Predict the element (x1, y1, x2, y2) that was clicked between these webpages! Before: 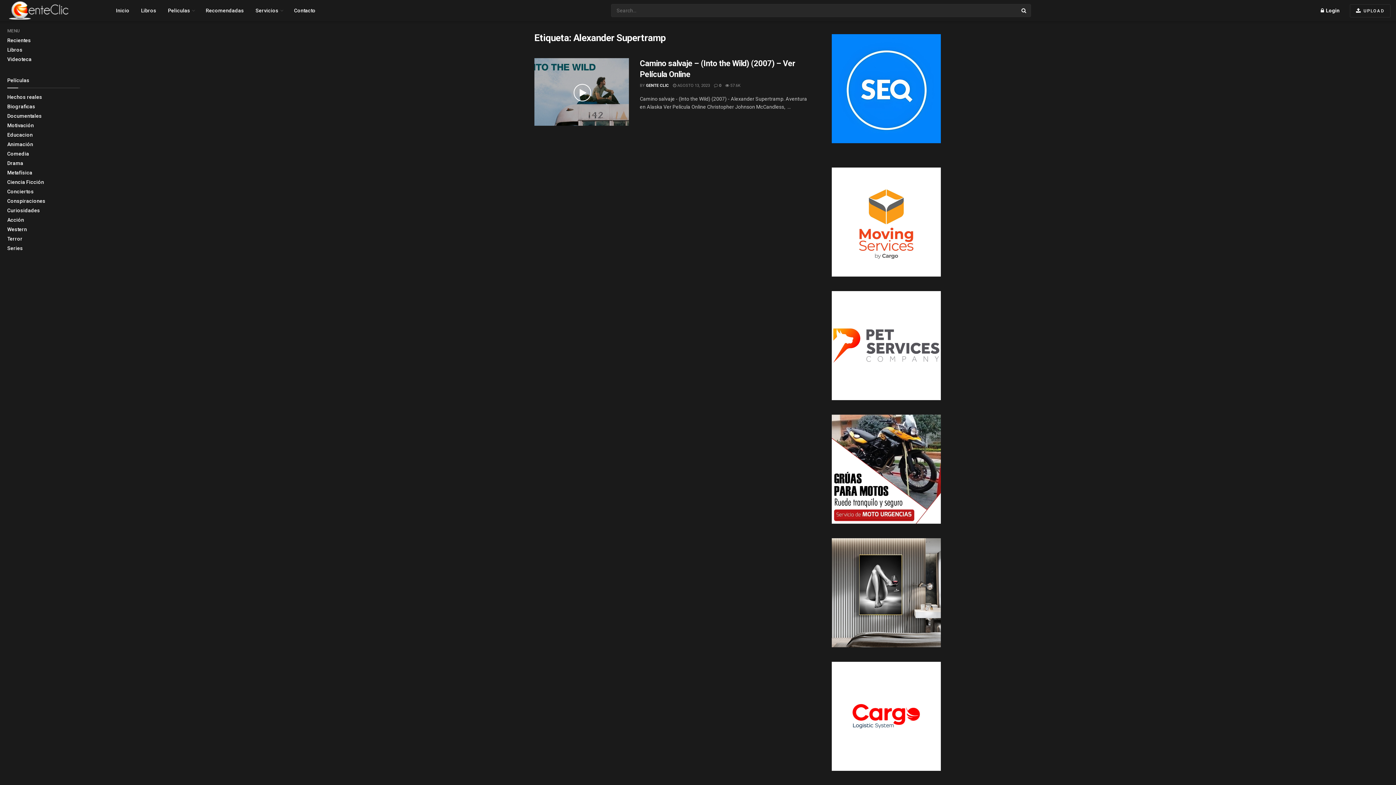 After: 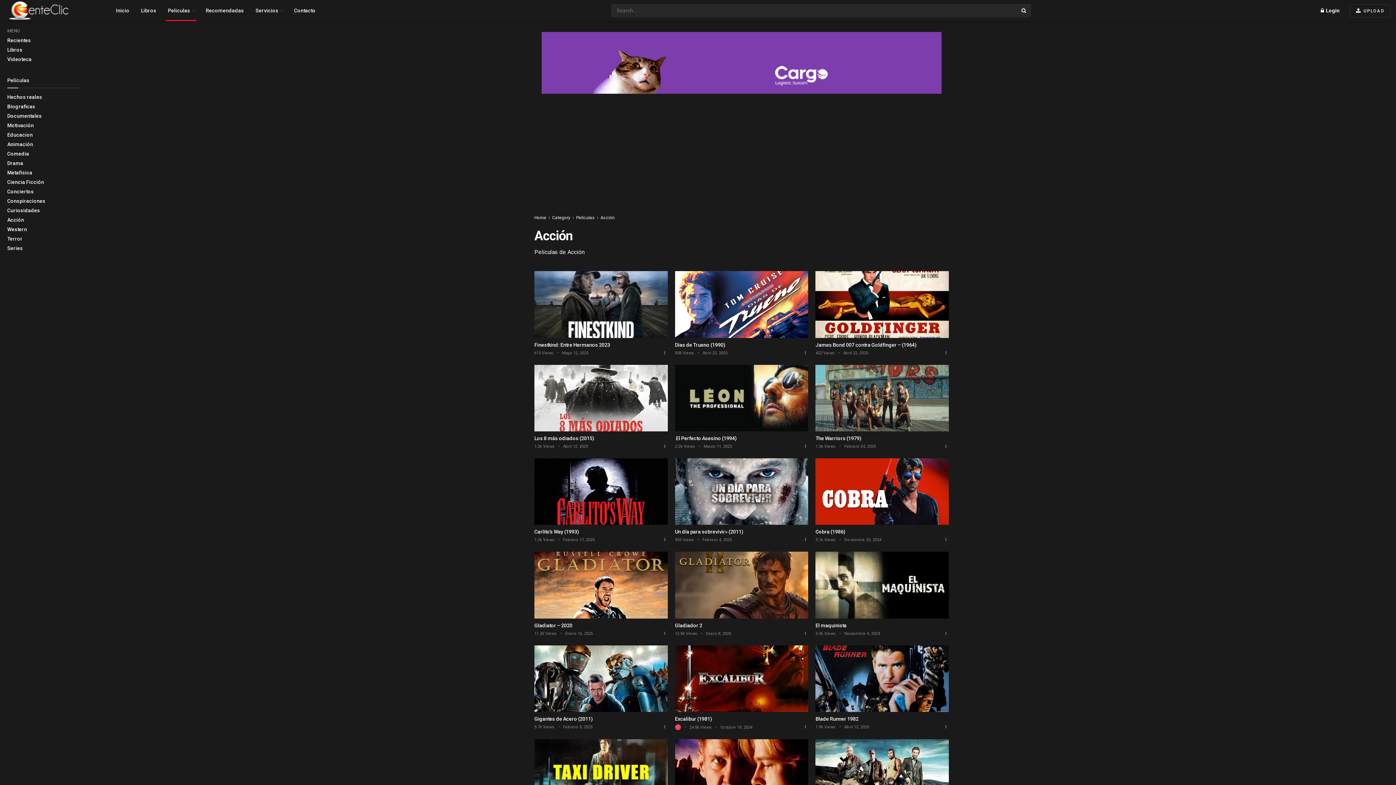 Action: bbox: (7, 216, 24, 223) label: Acción